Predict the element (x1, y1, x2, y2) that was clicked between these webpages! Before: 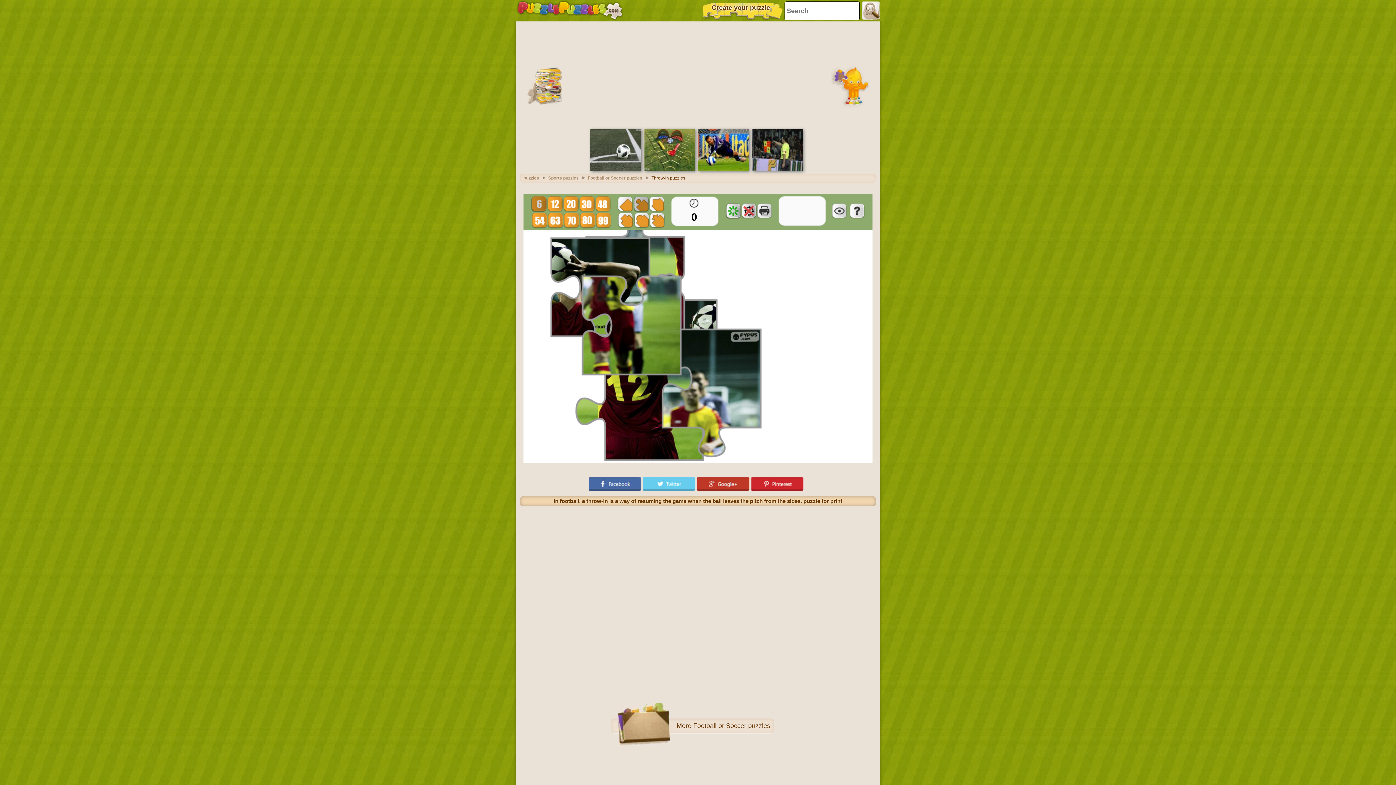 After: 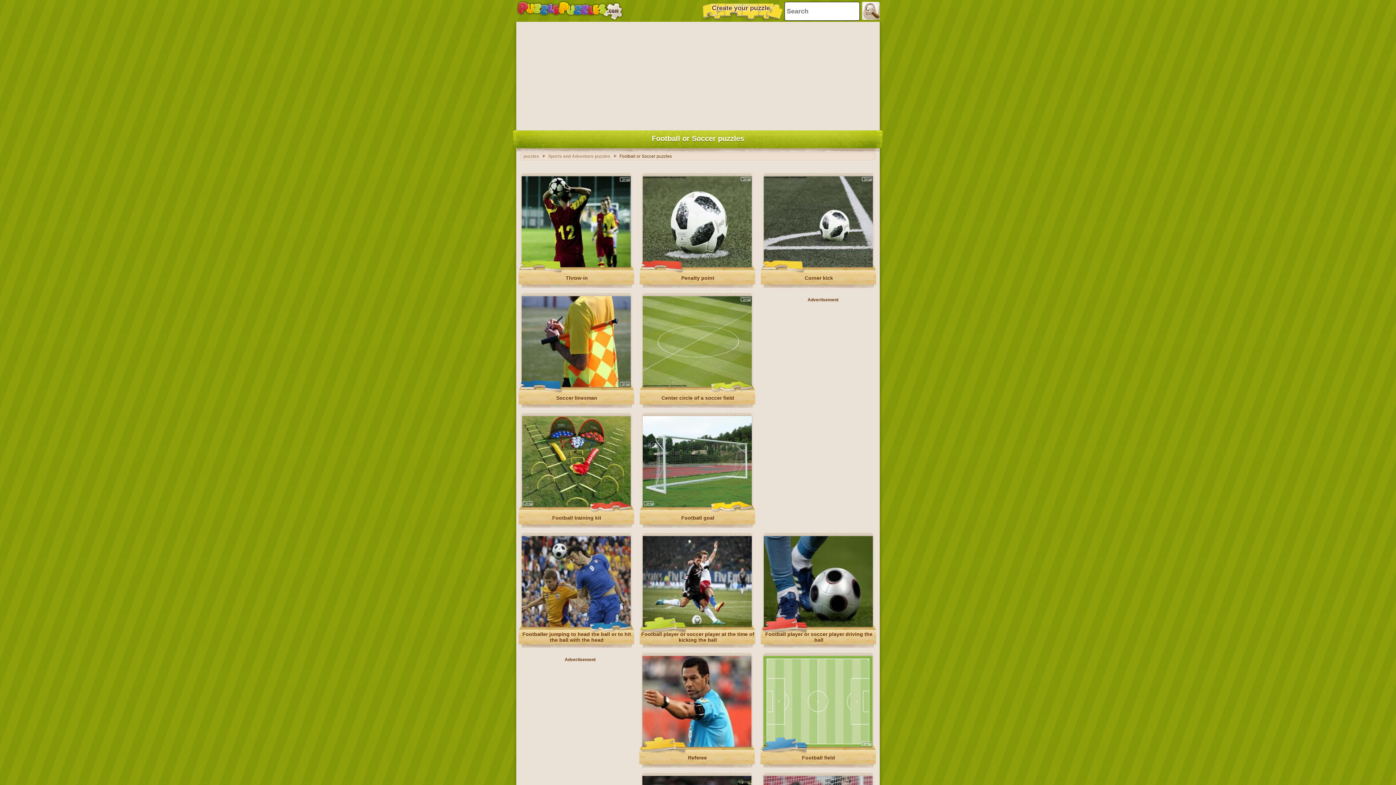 Action: label: Football or Soccer puzzles bbox: (588, 175, 649, 180)